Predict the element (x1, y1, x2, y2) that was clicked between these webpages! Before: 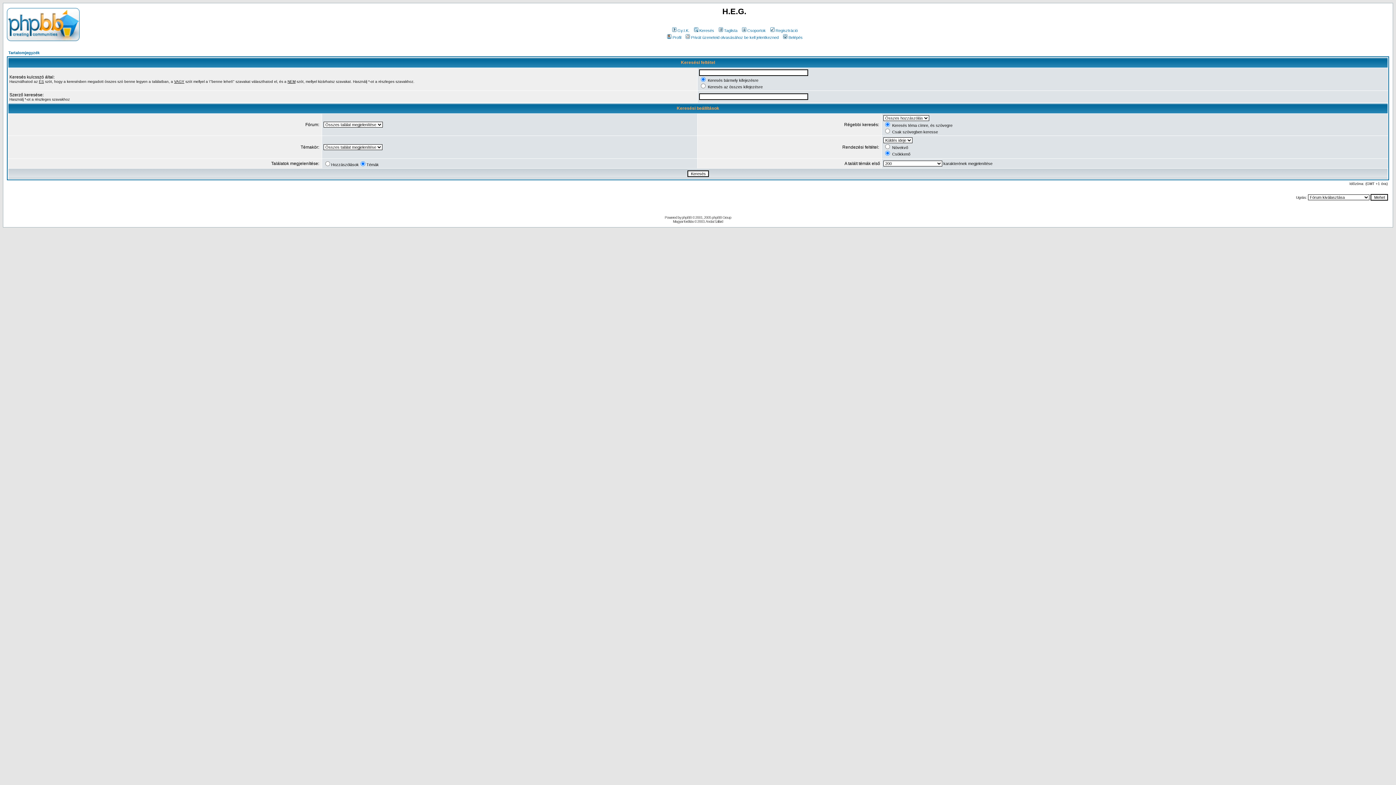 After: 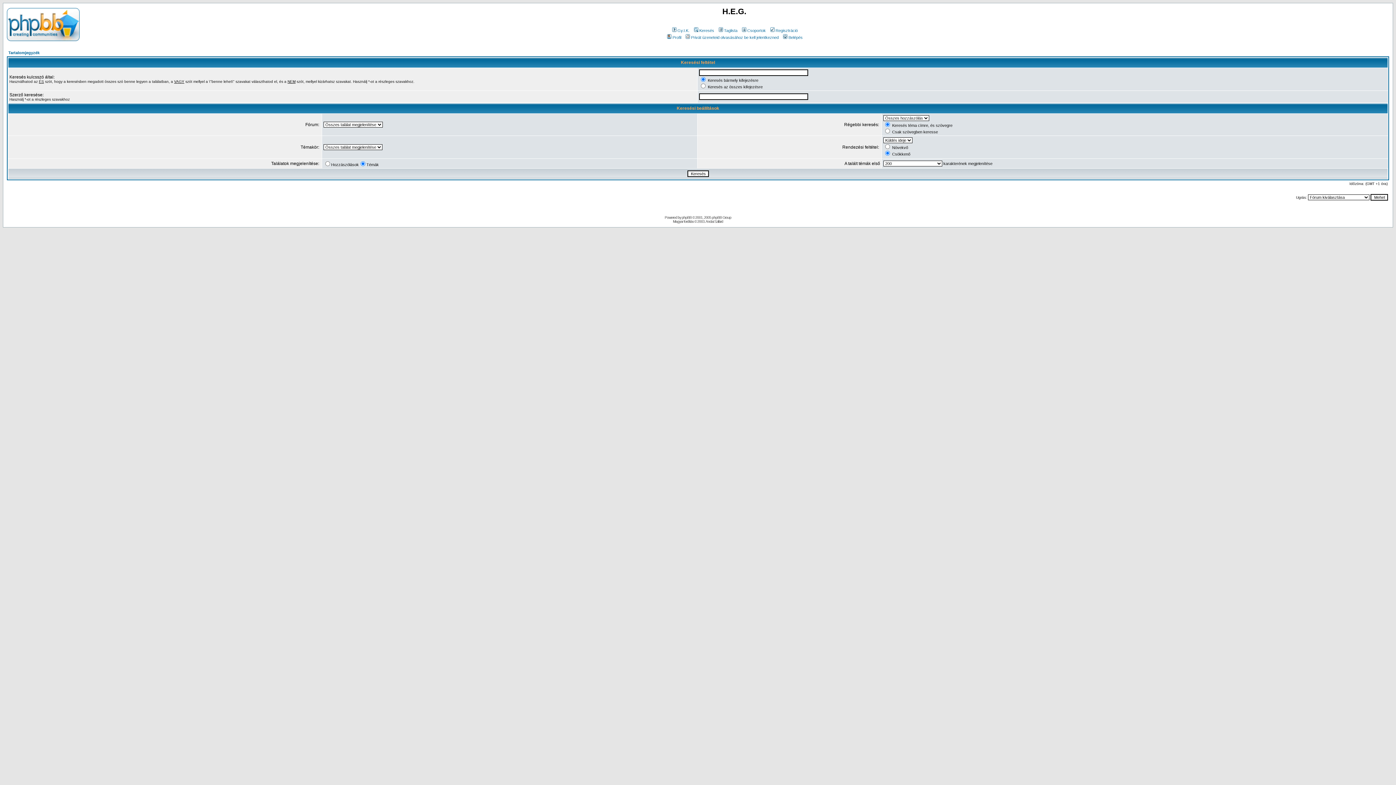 Action: label: Keresés bbox: (692, 28, 714, 32)